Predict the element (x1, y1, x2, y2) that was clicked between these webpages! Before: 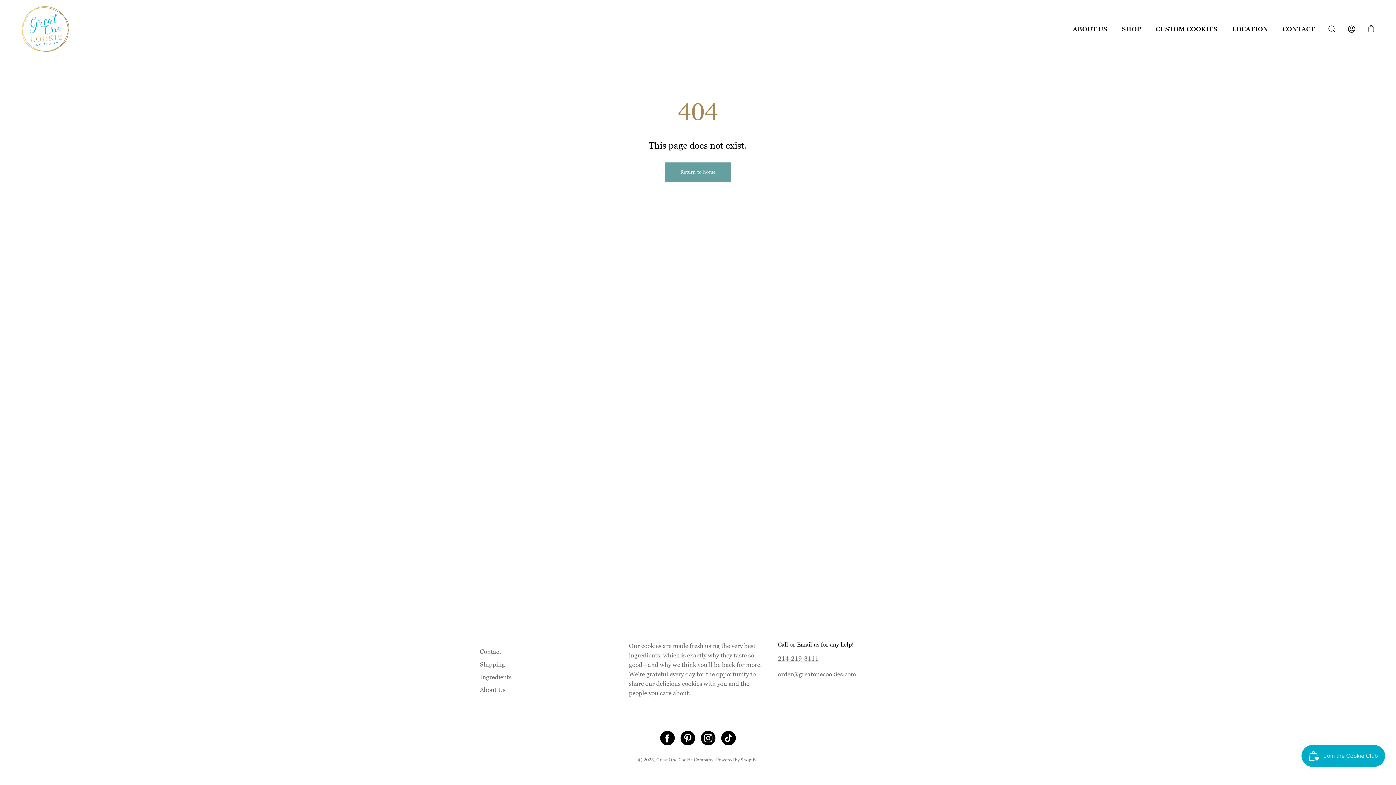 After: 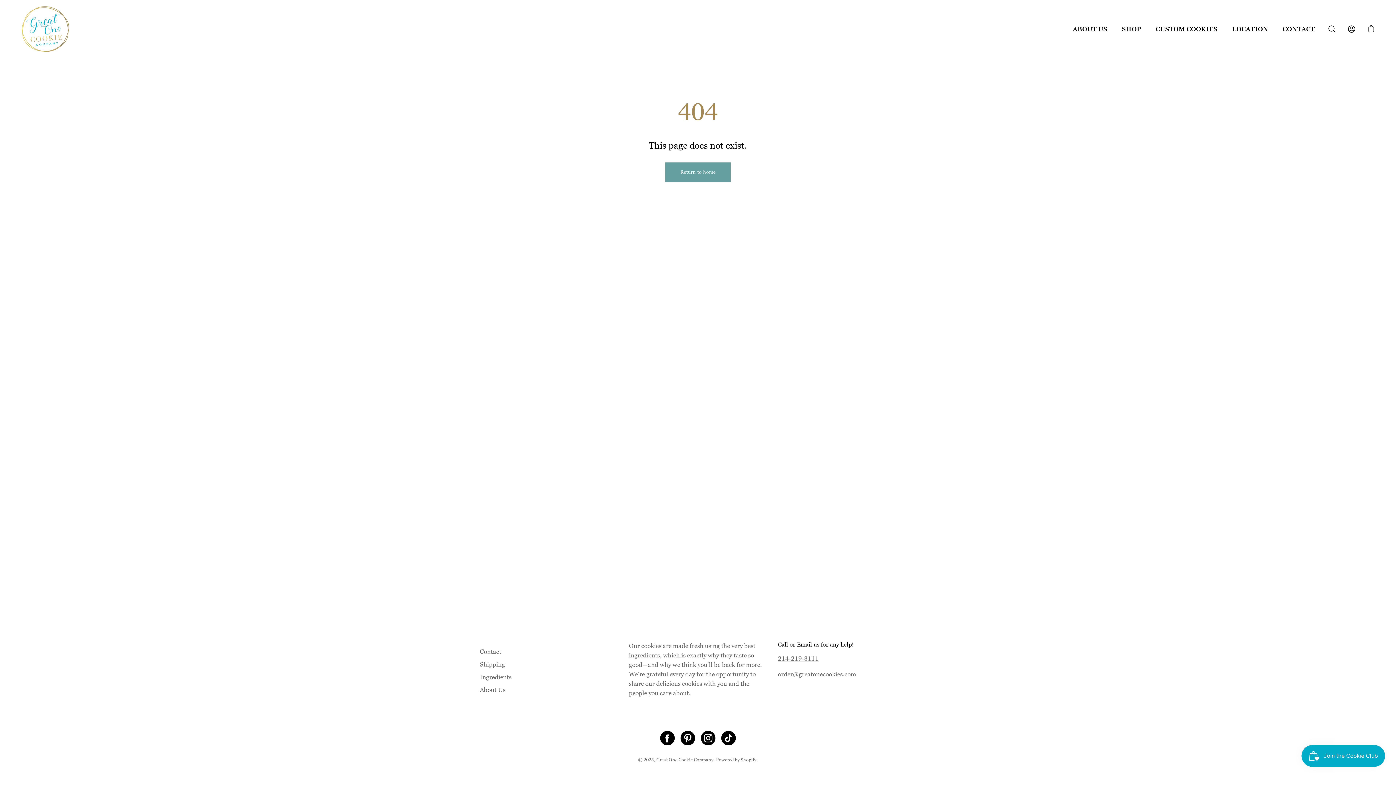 Action: label: order@greatonecookies.com bbox: (778, 670, 856, 678)